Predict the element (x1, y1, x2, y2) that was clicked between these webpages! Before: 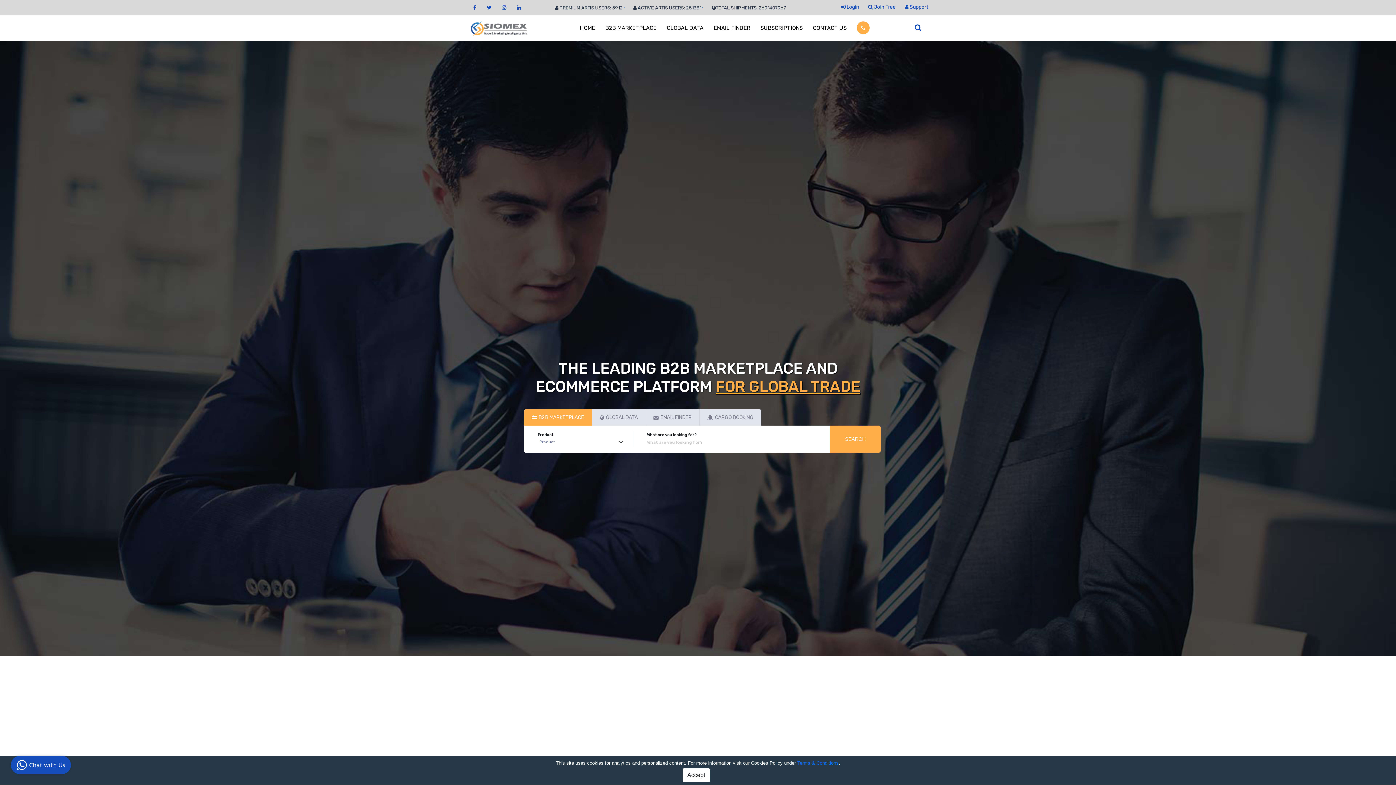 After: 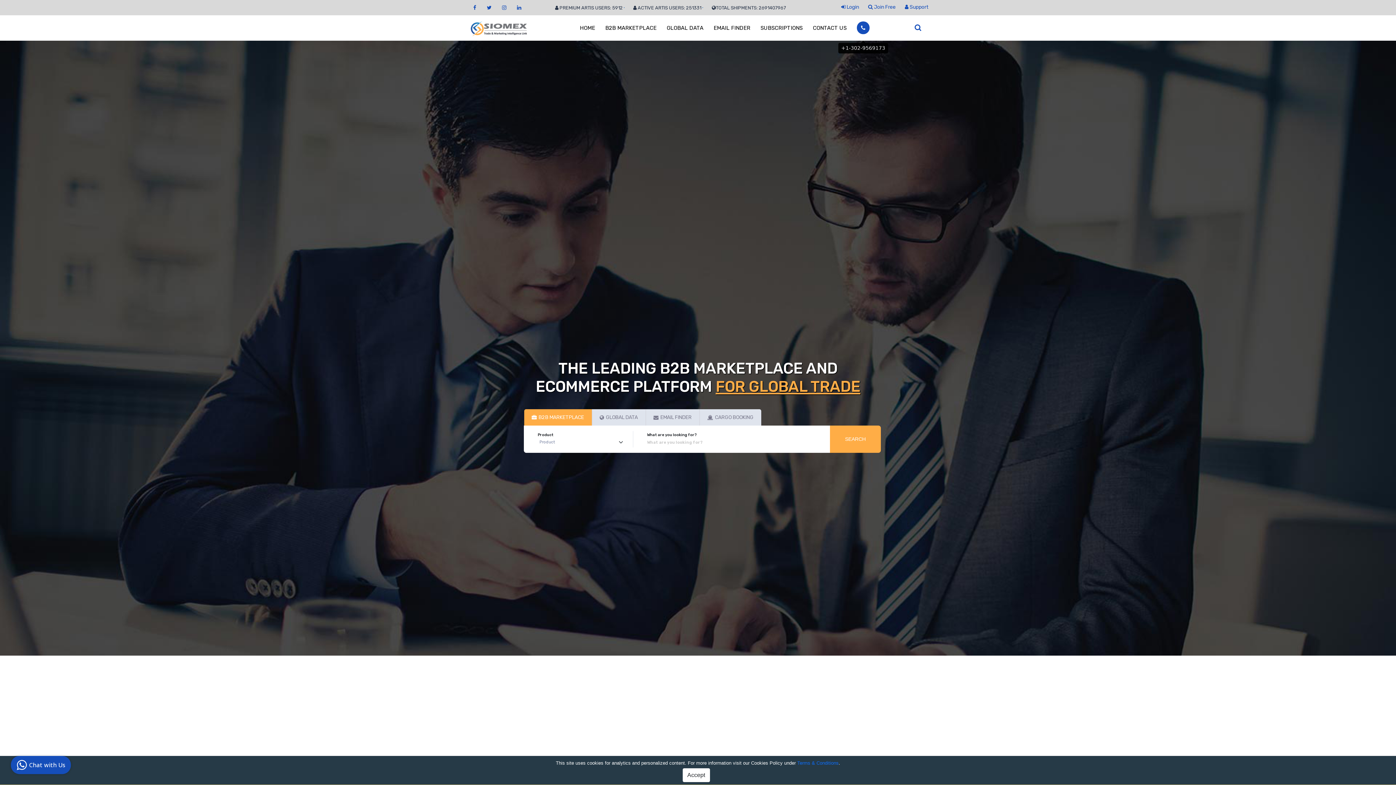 Action: bbox: (857, 15, 869, 40)